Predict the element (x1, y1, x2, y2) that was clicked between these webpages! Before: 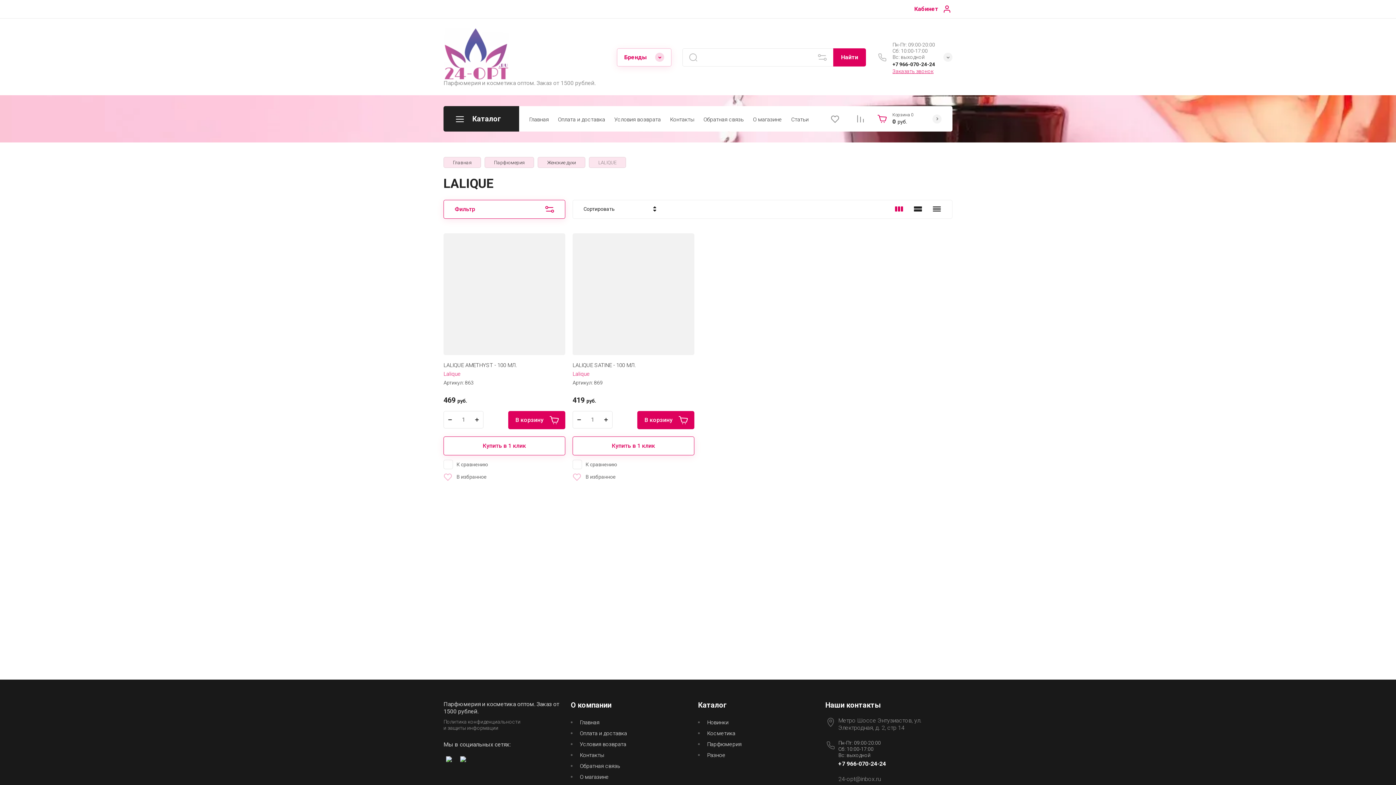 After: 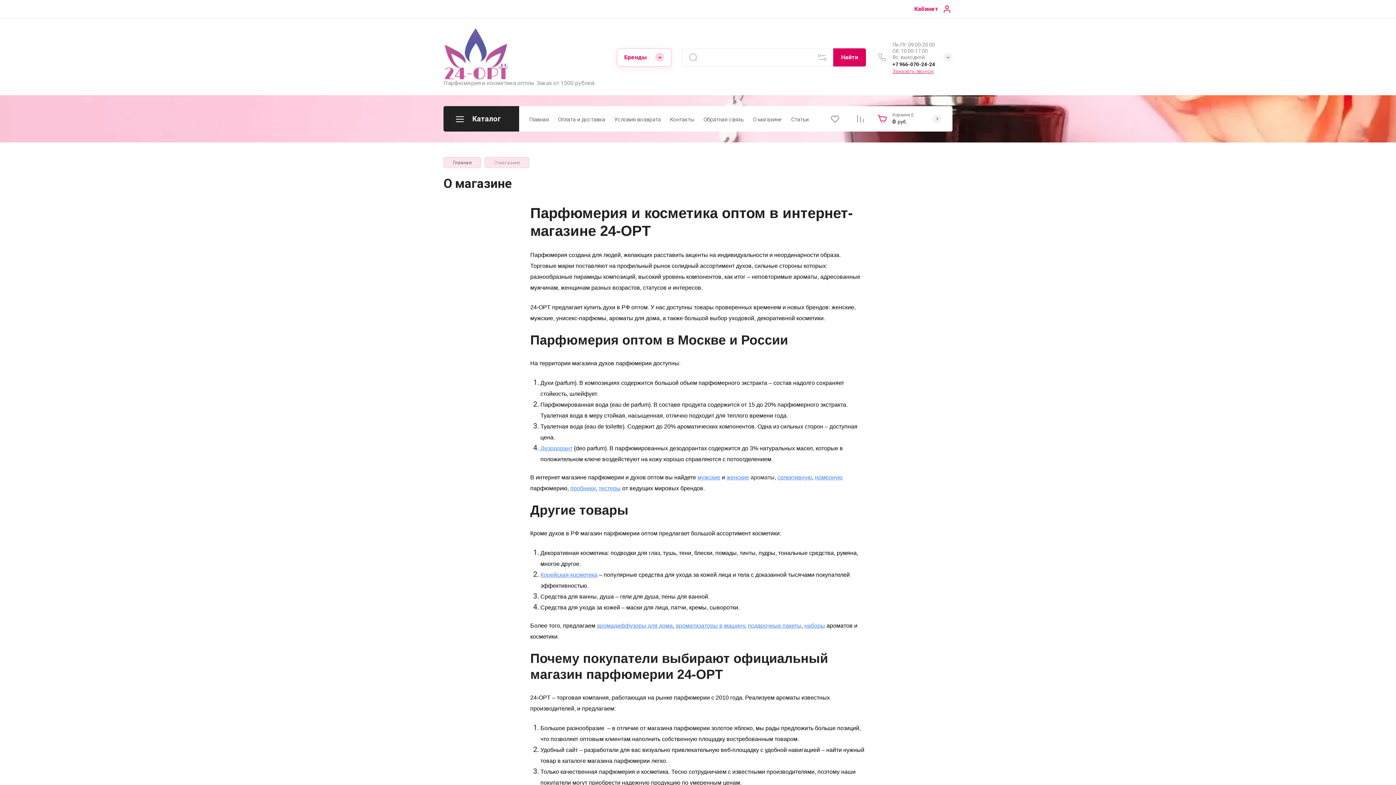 Action: label: О магазине bbox: (570, 772, 612, 782)